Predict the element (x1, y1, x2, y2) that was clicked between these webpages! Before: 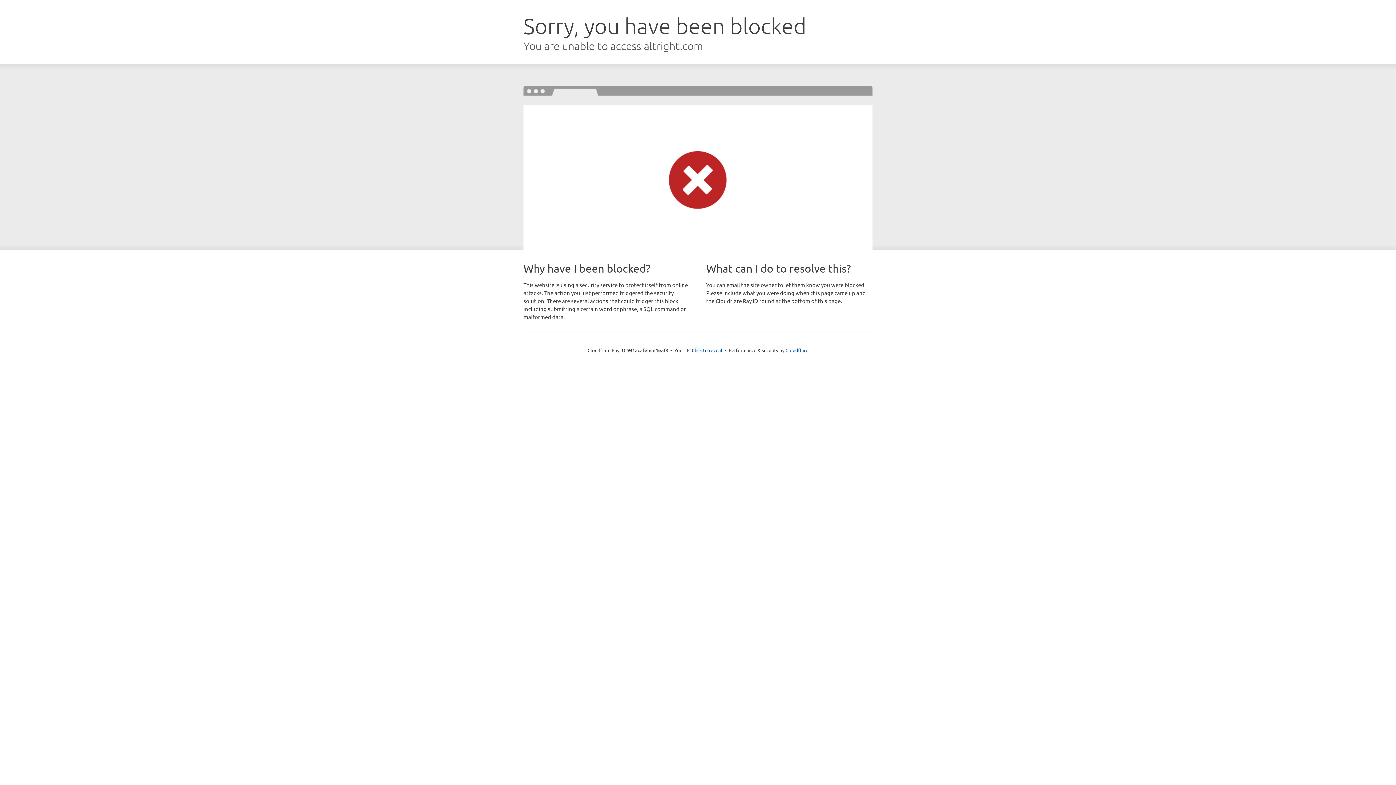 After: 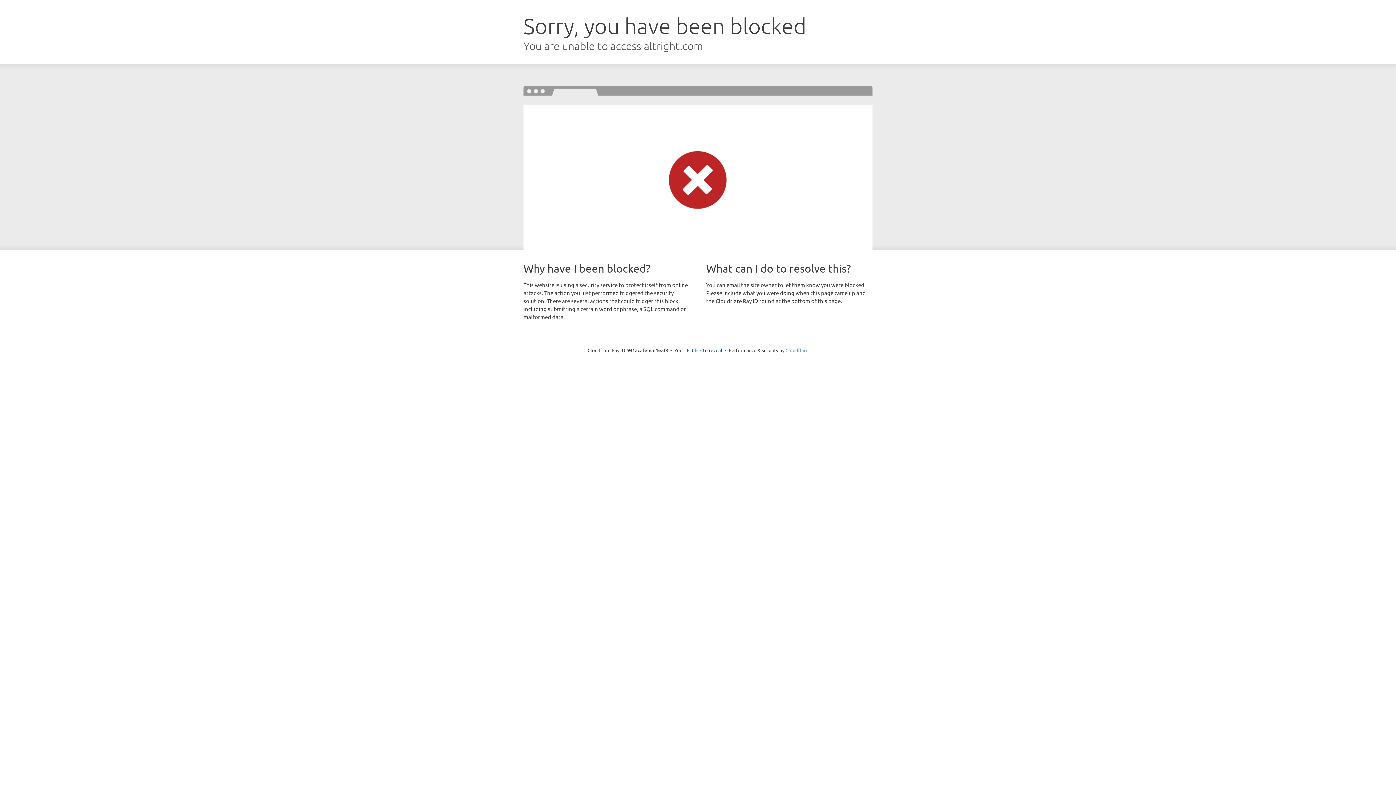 Action: label: Cloudflare bbox: (785, 347, 808, 353)